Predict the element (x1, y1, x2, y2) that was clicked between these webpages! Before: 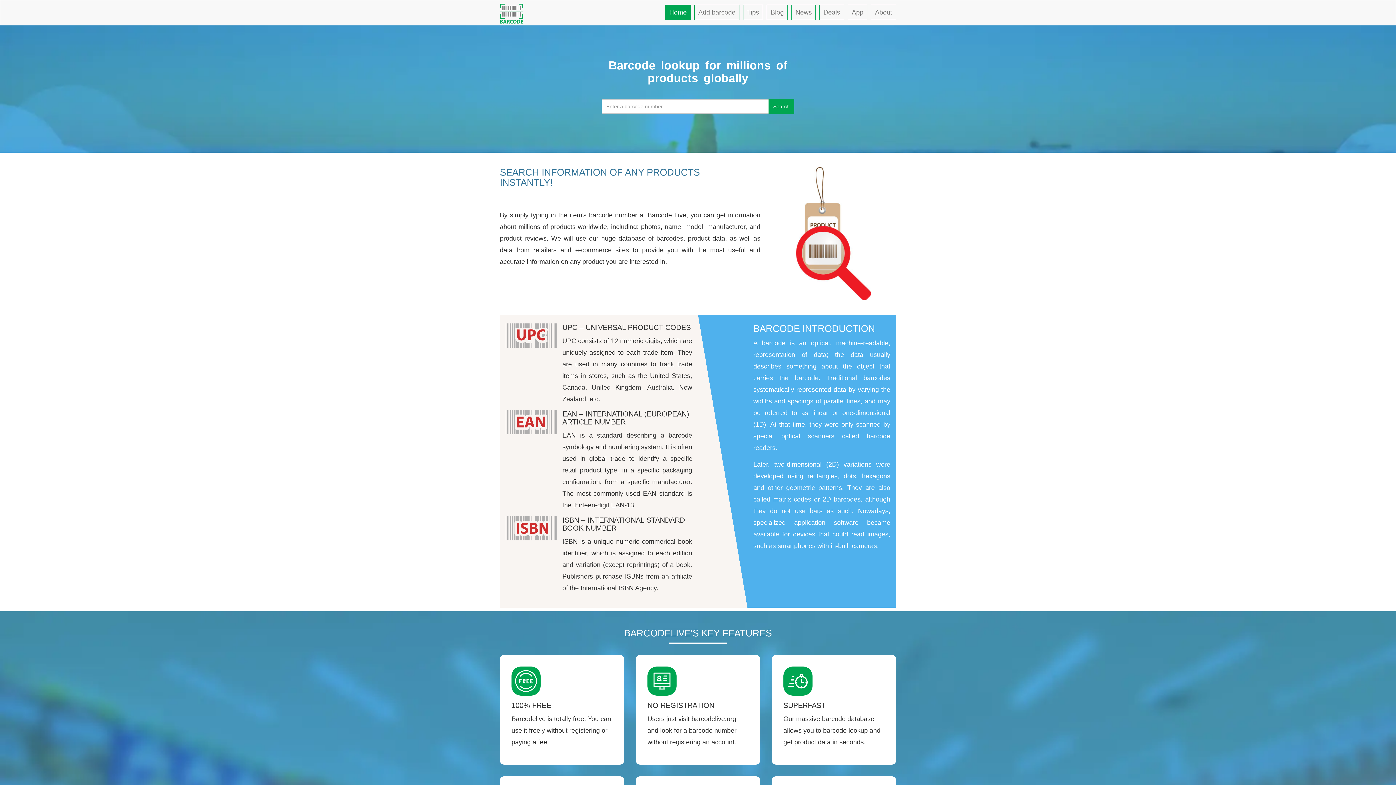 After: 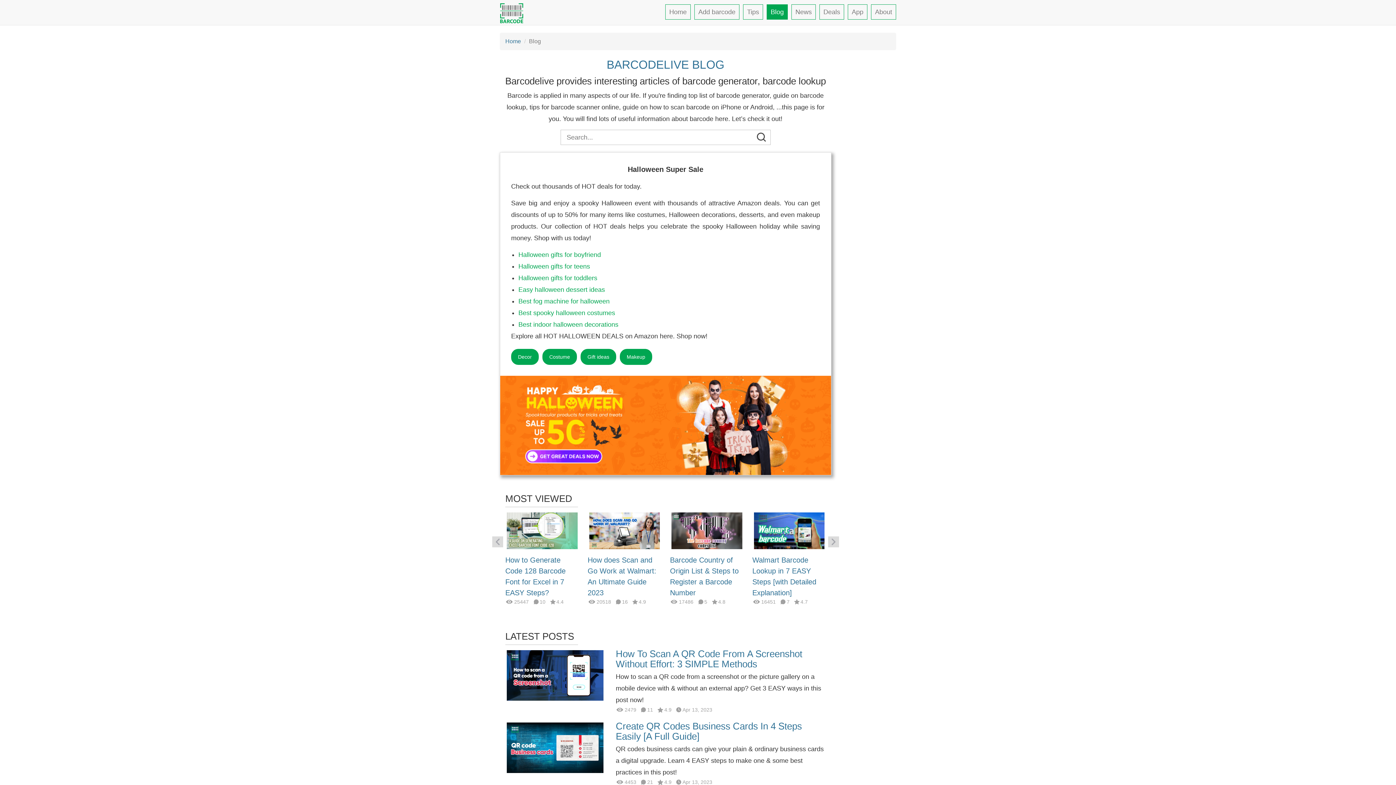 Action: bbox: (766, 4, 788, 20) label: Blog